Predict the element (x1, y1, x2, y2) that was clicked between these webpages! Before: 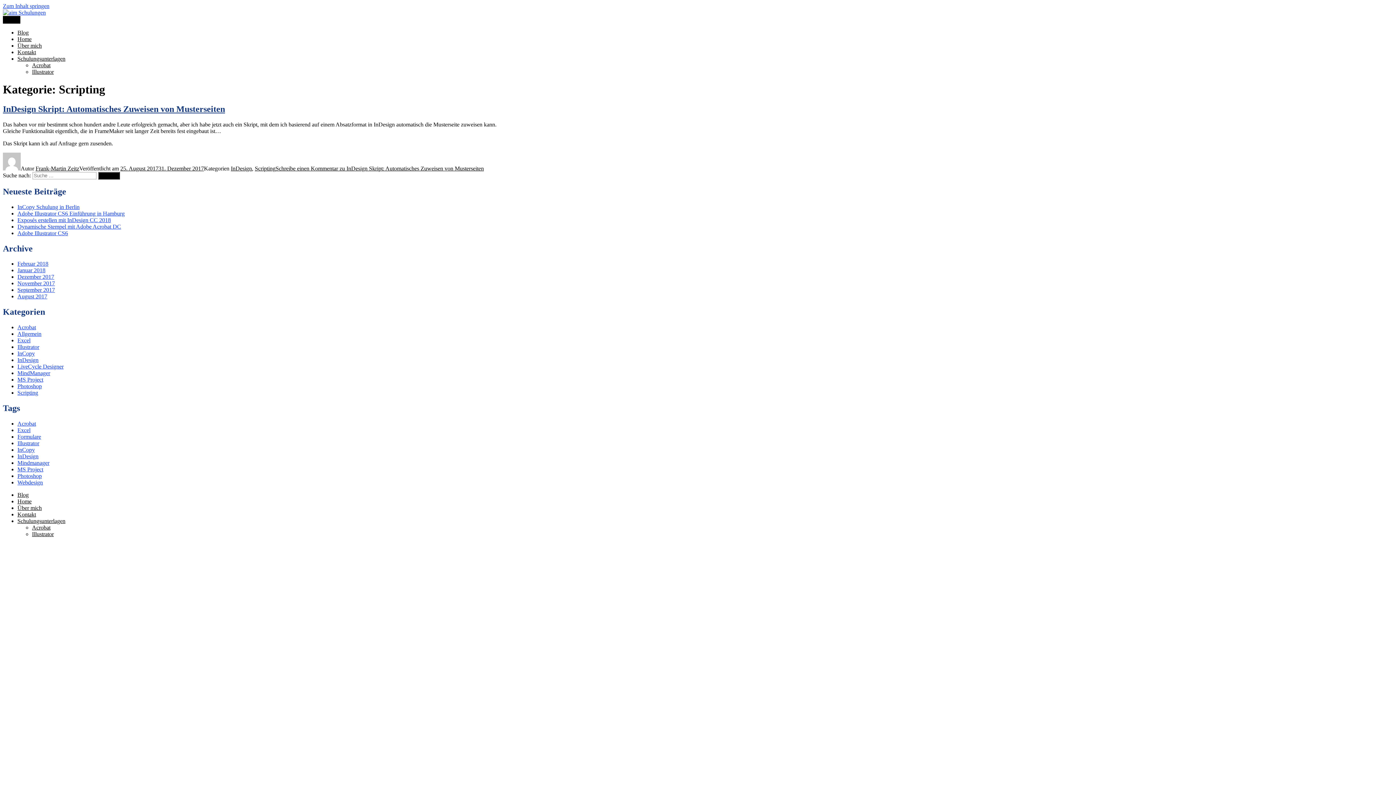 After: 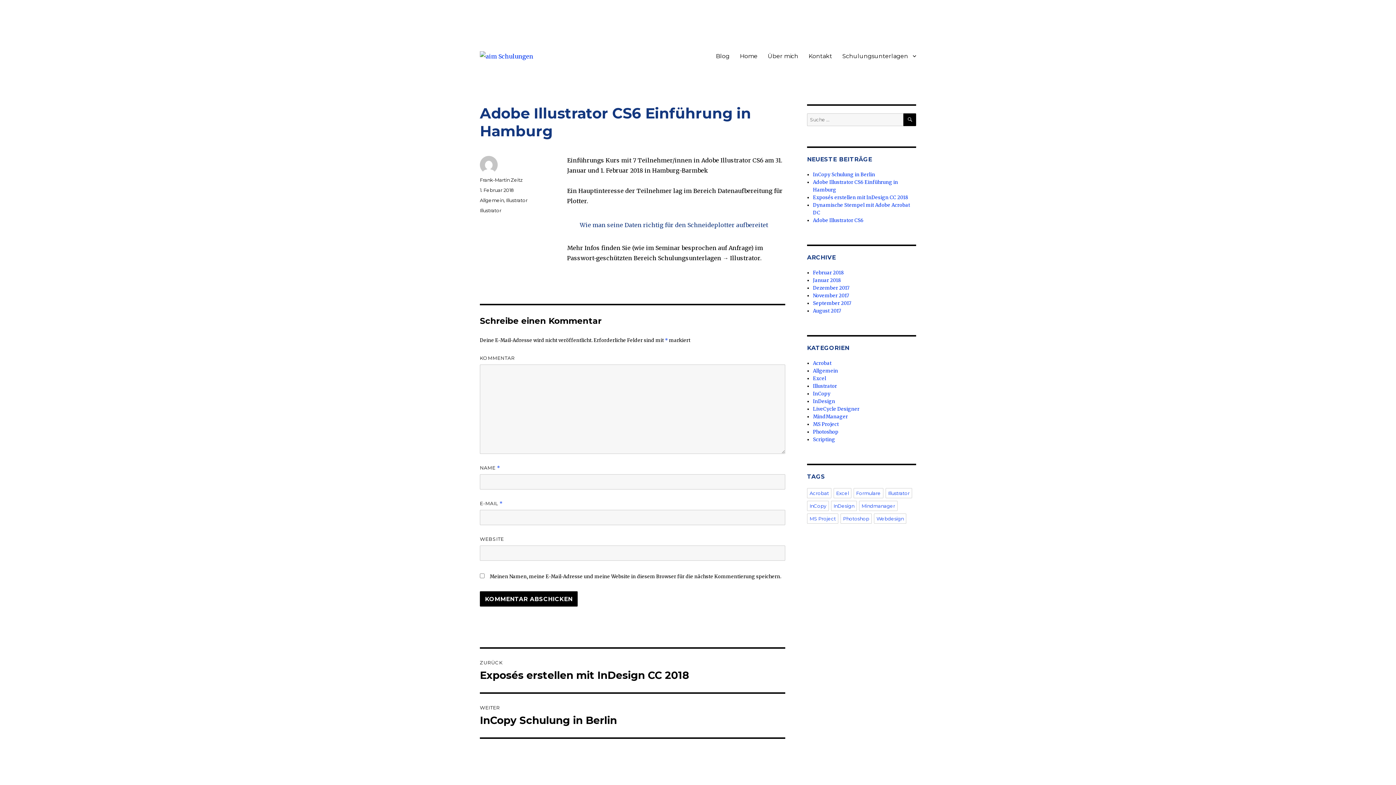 Action: label: Adobe Illustrator CS6 Einführung in Hamburg bbox: (17, 210, 124, 216)